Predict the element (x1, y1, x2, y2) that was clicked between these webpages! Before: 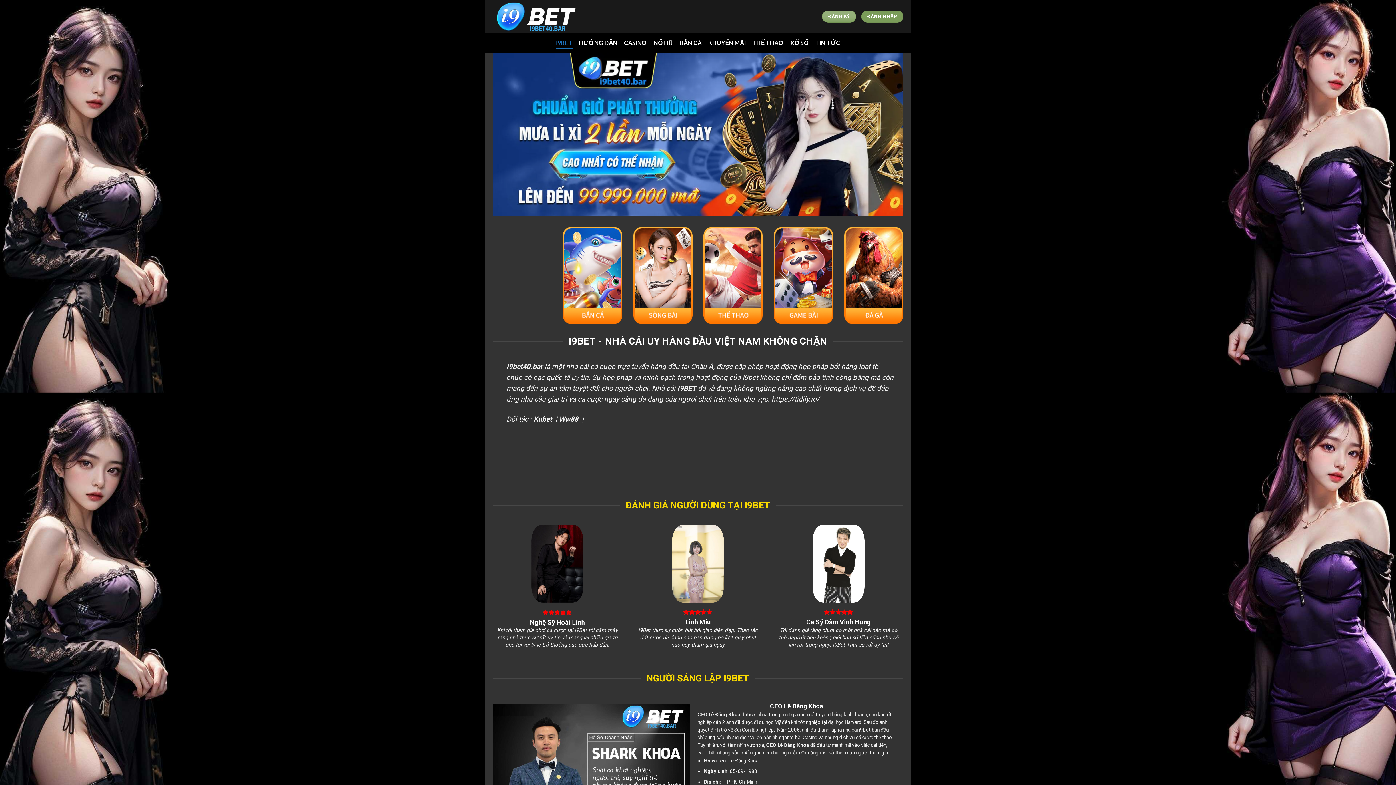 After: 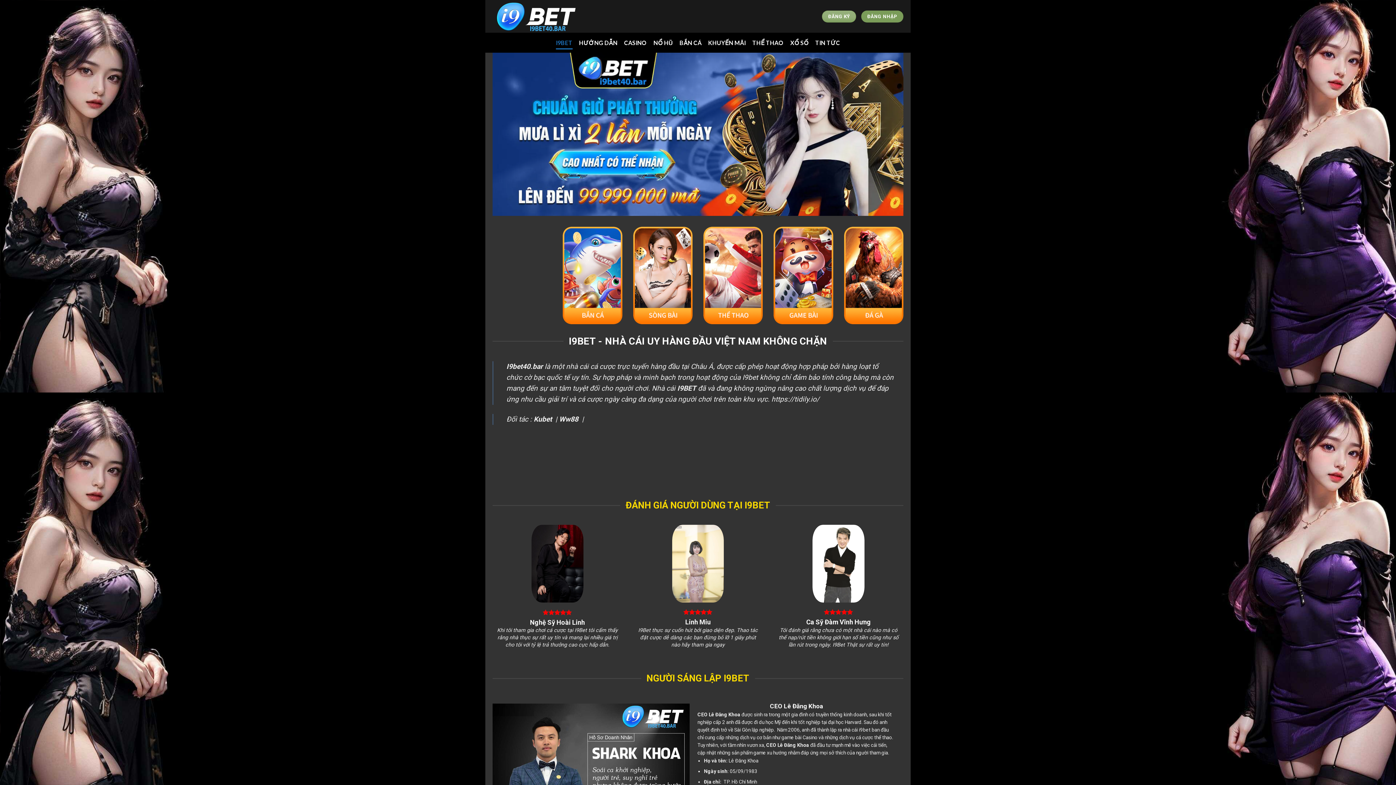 Action: bbox: (556, 36, 572, 49) label: I9BET